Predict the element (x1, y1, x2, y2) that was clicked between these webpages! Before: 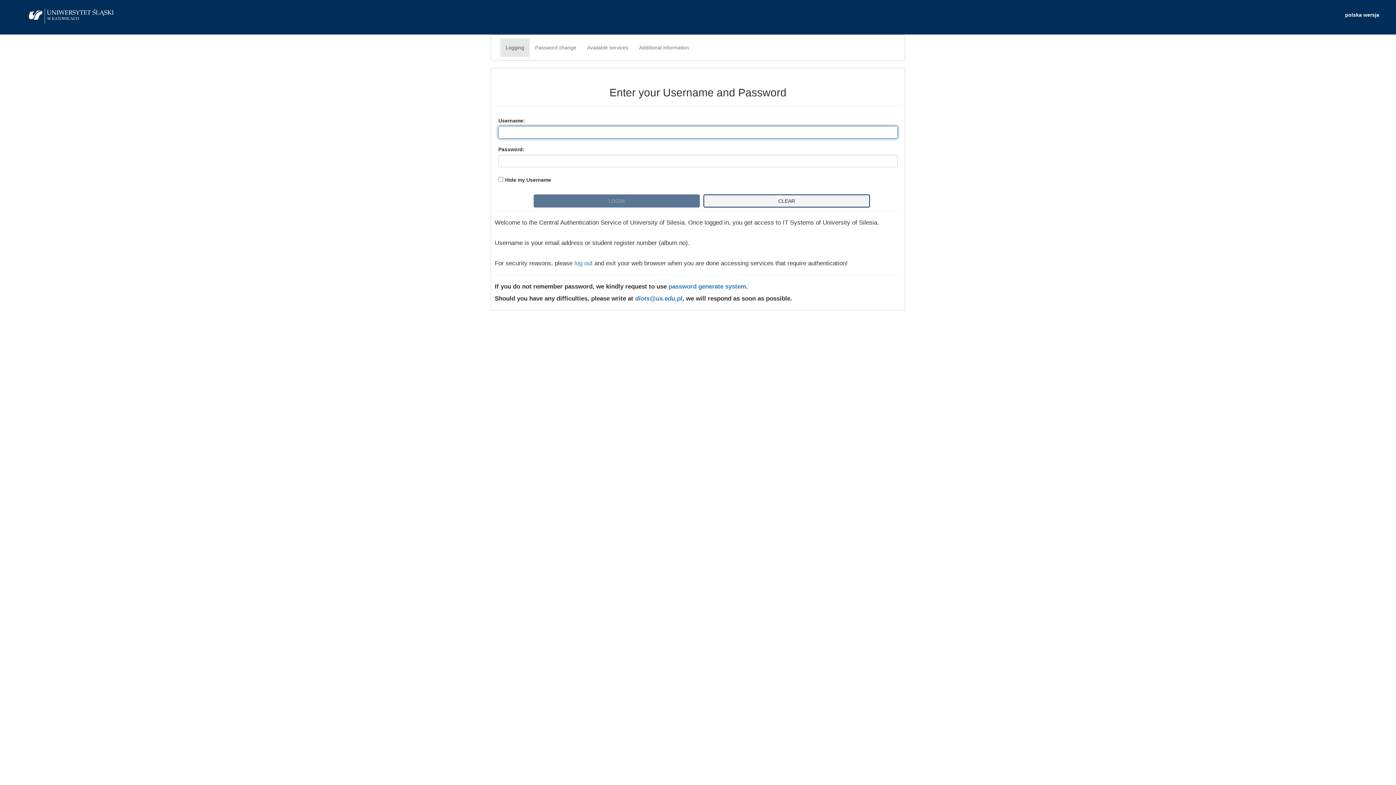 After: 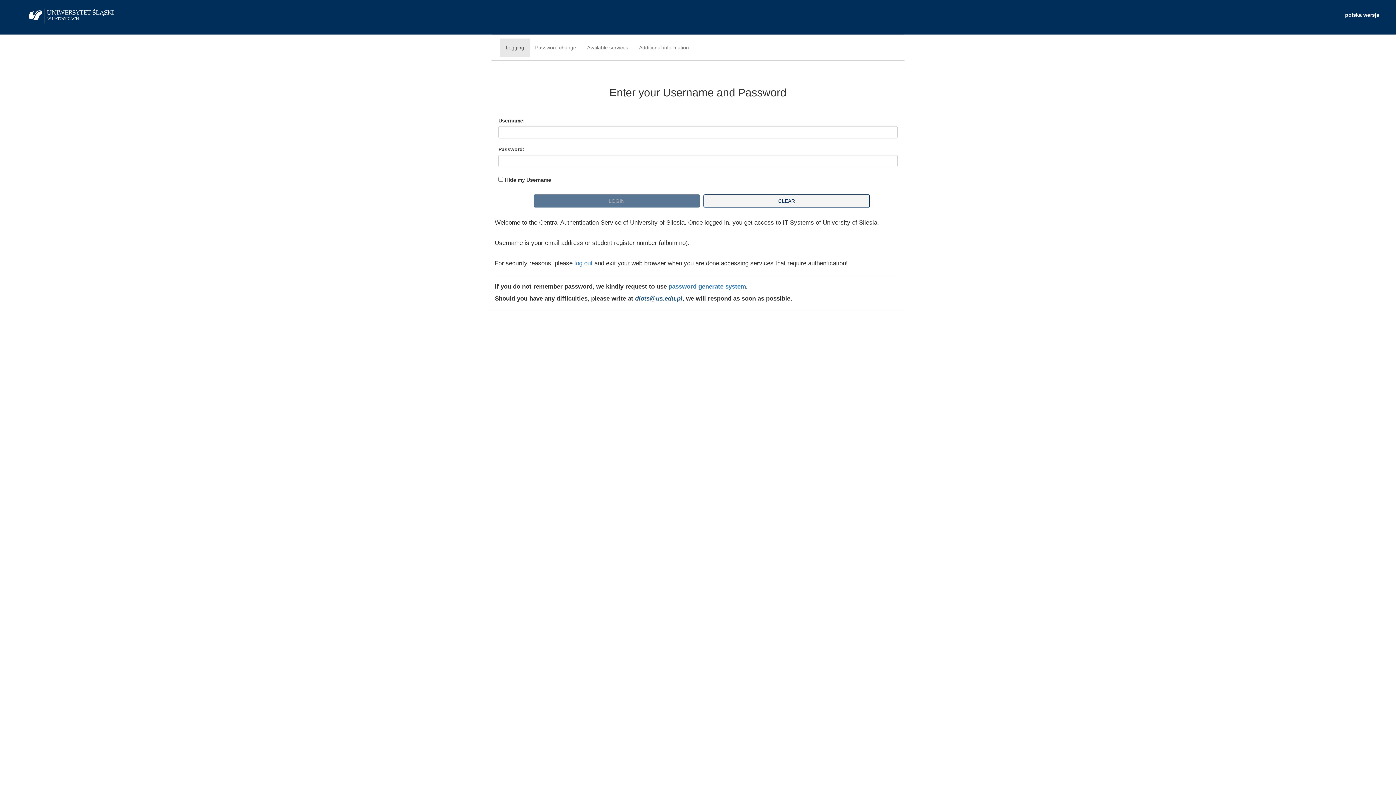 Action: bbox: (635, 295, 682, 302) label: diots@us.edu.pl